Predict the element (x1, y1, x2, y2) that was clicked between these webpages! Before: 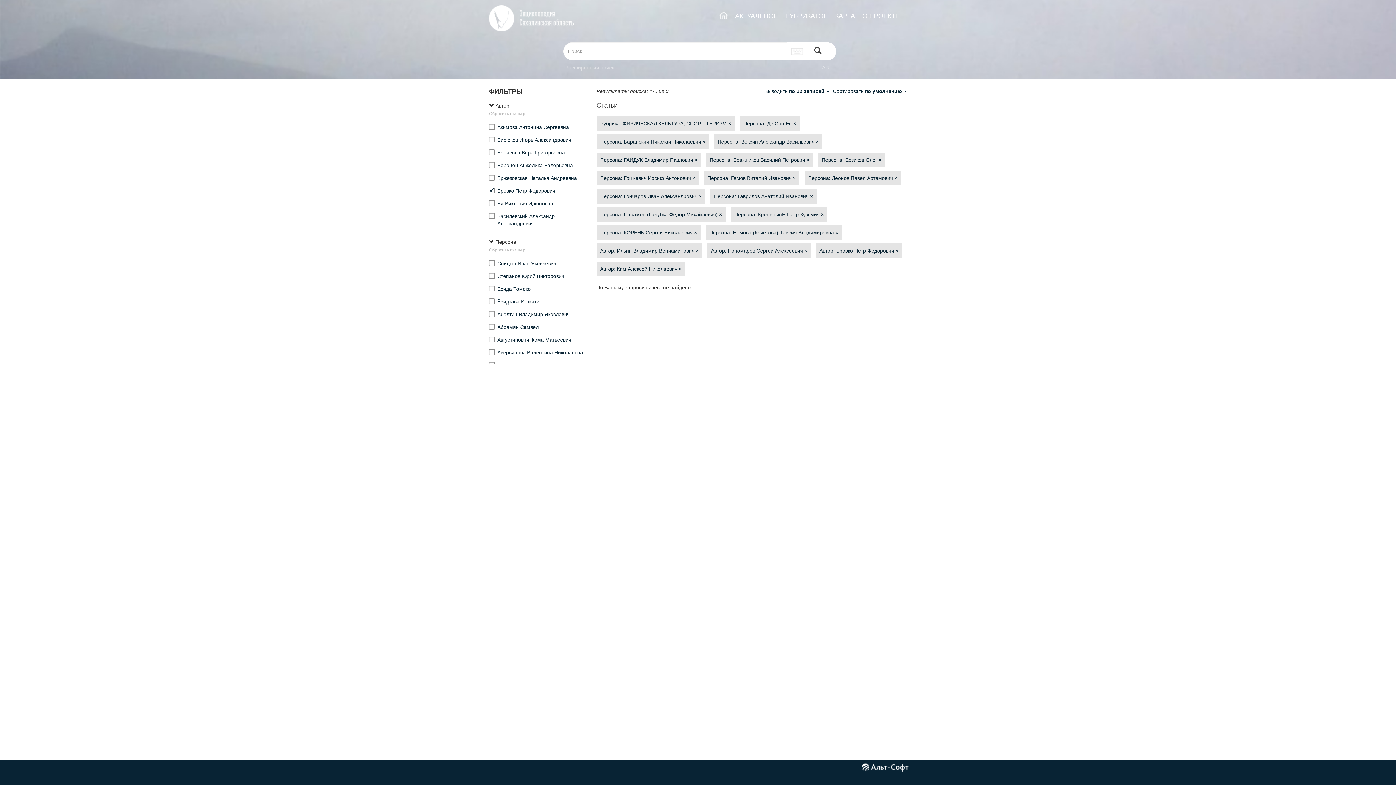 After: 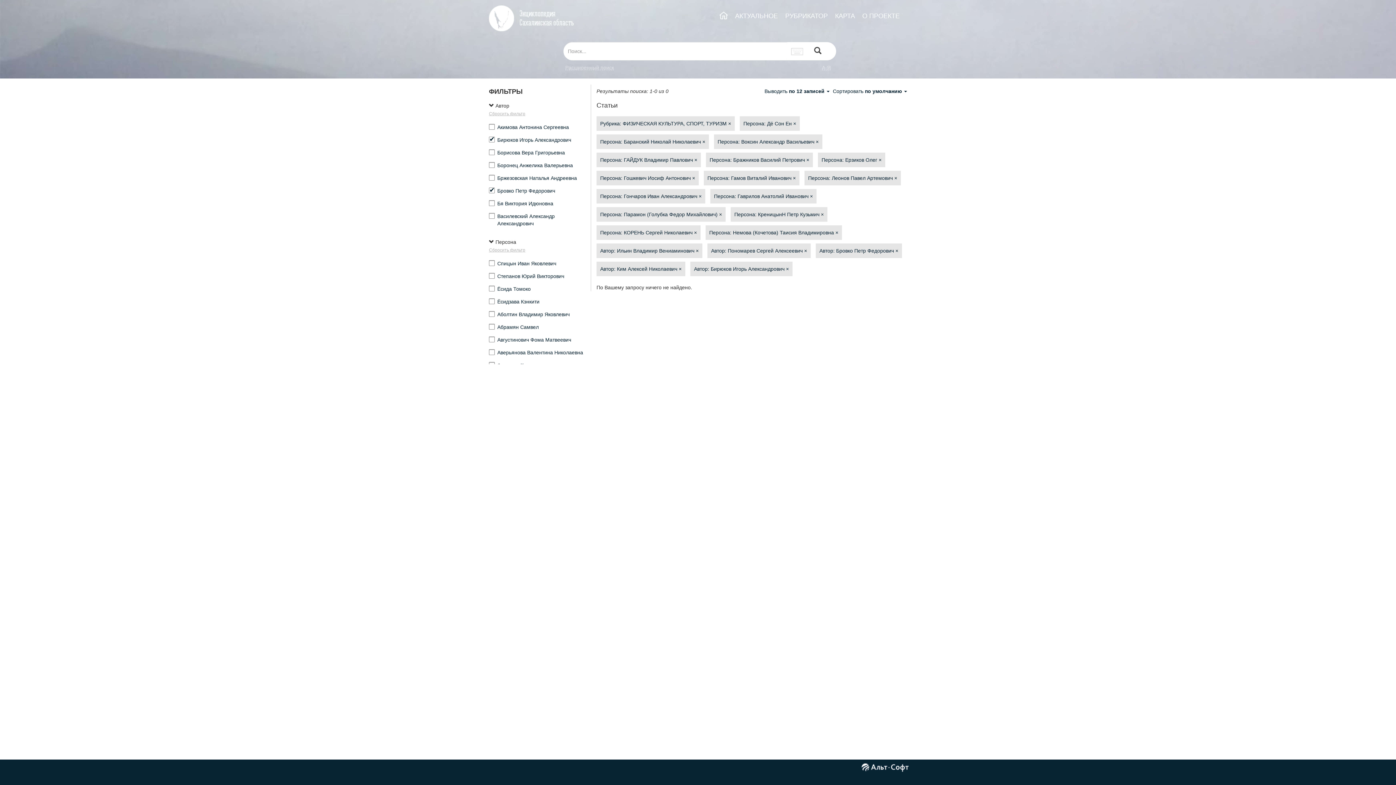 Action: label: Бирюков Игорь Александрович bbox: (489, 137, 571, 142)